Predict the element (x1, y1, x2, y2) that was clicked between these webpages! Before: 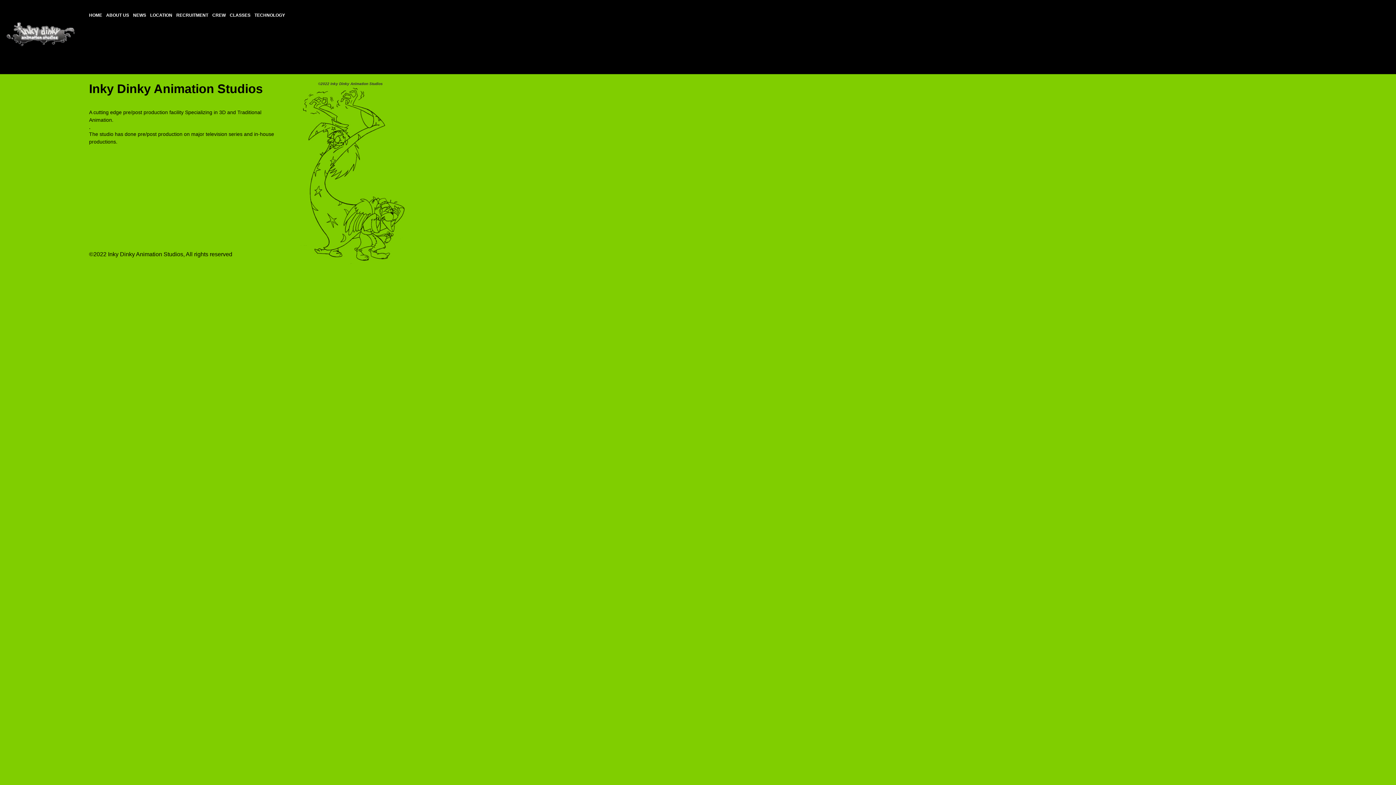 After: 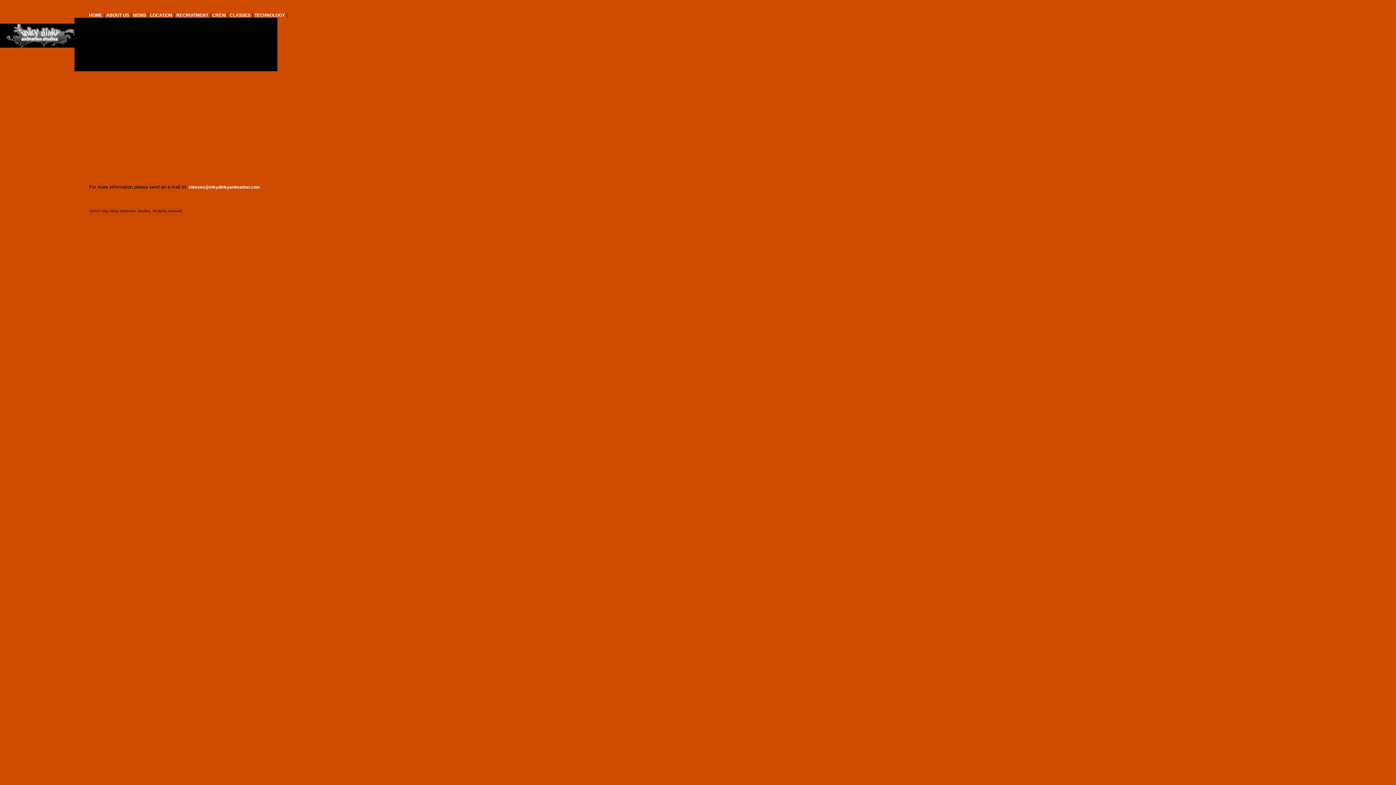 Action: bbox: (229, 12, 250, 17) label: CLASSES